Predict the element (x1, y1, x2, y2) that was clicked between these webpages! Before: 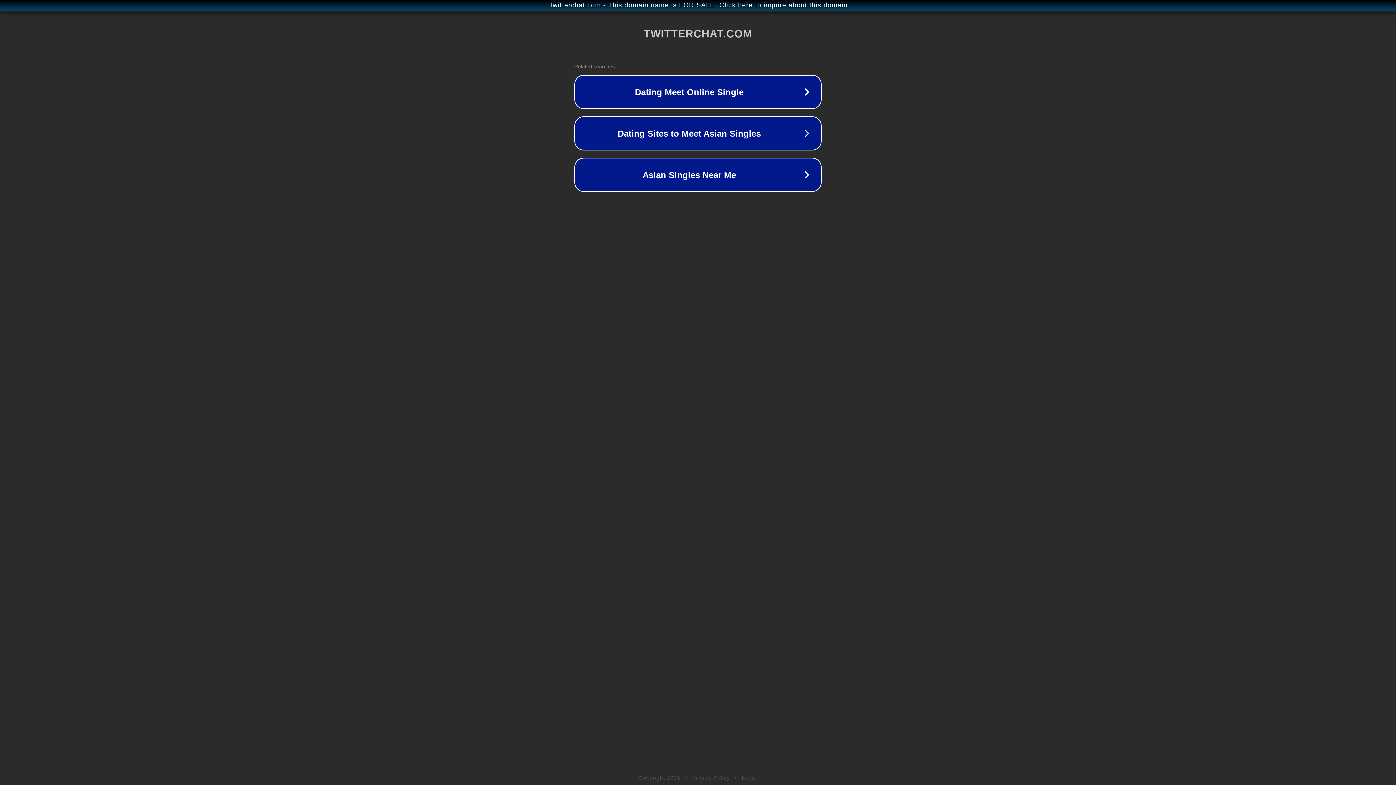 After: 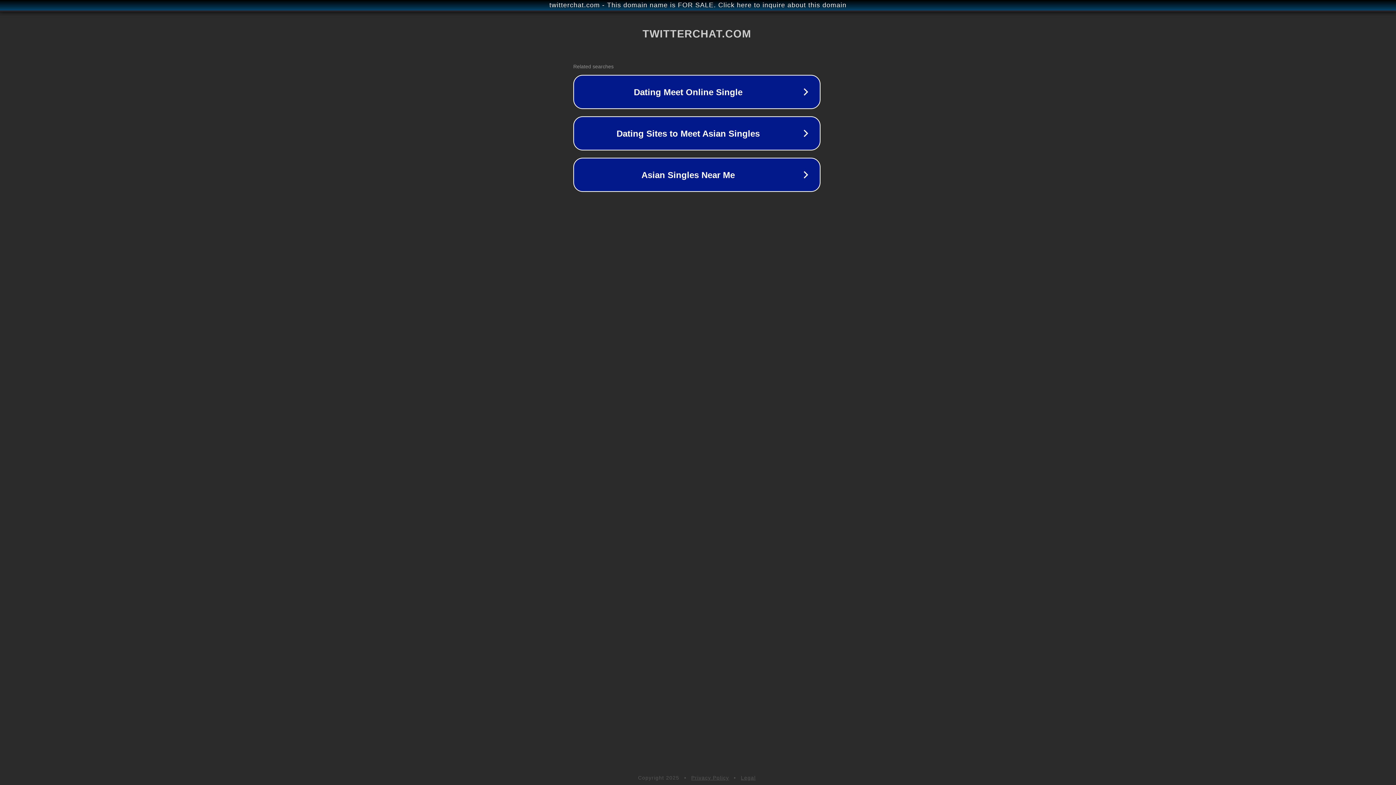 Action: label: twitterchat.com - This domain name is FOR SALE. Click here to inquire about this domain bbox: (1, 1, 1397, 9)